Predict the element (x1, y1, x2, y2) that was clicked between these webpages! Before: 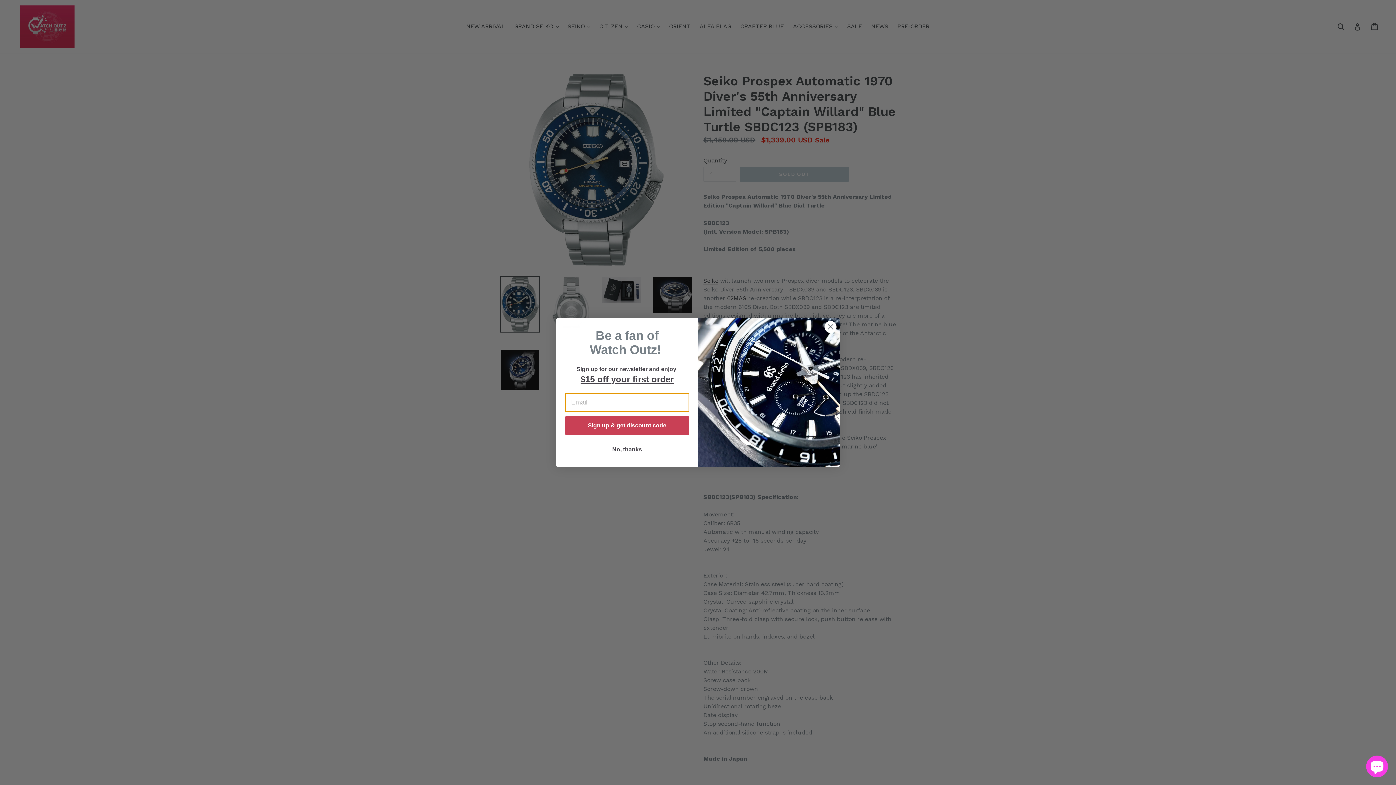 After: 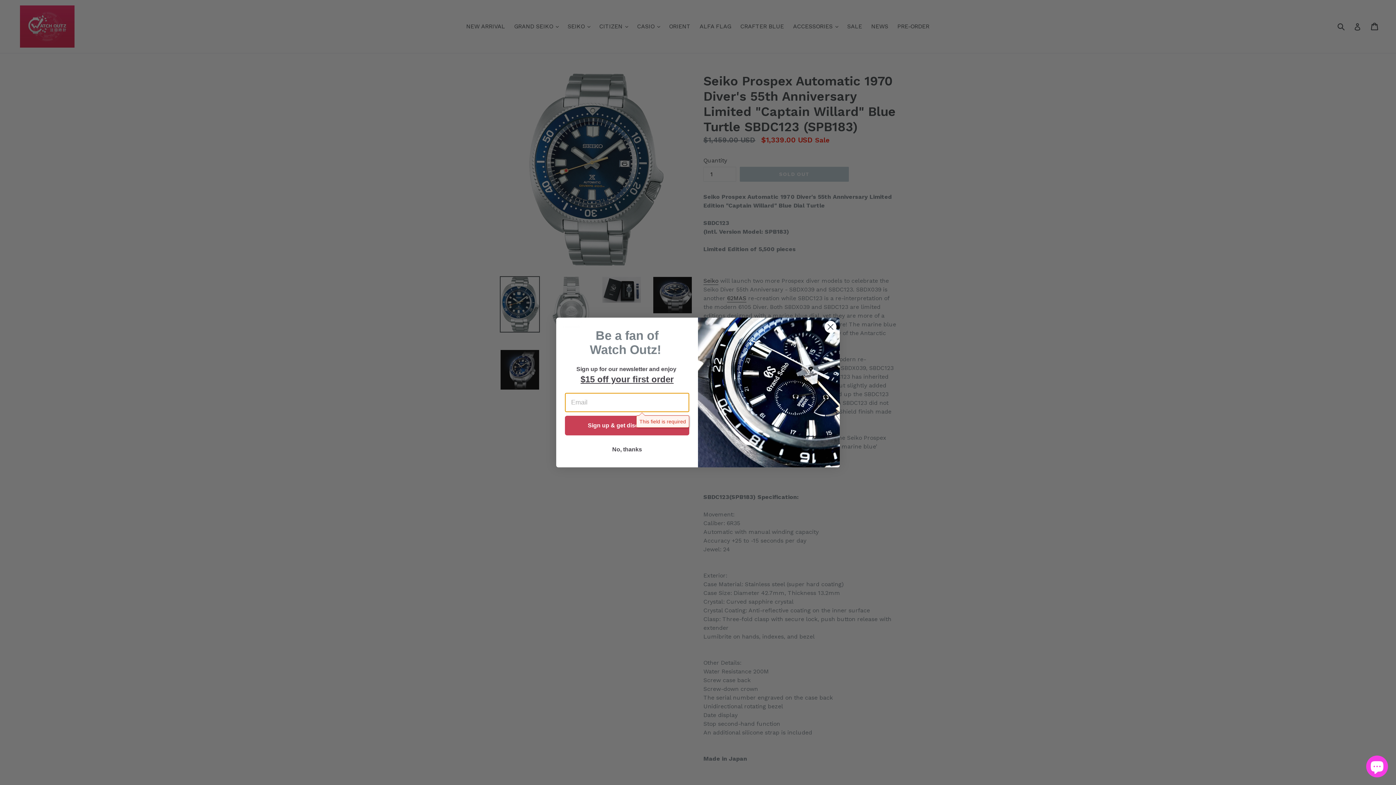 Action: bbox: (565, 416, 689, 435) label: Sign up & get discount code